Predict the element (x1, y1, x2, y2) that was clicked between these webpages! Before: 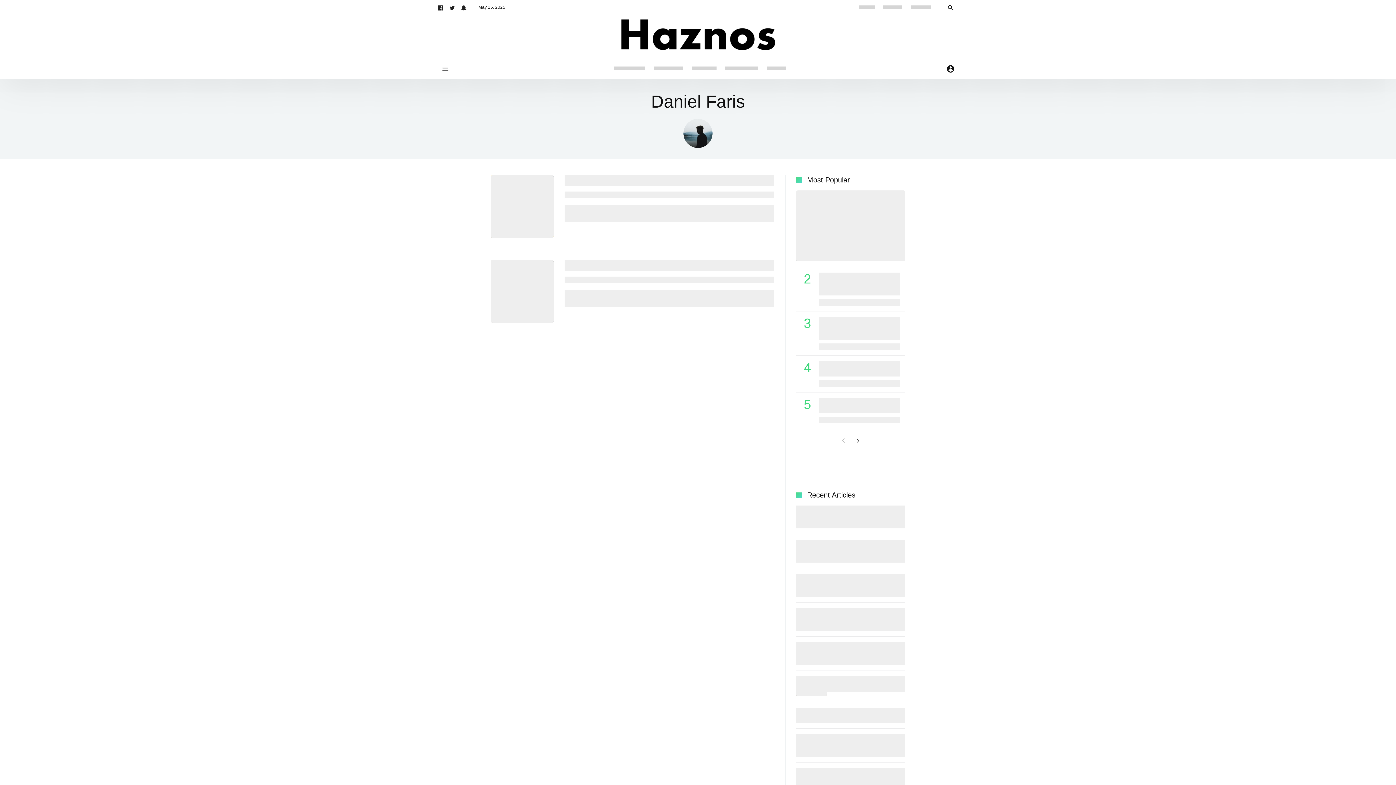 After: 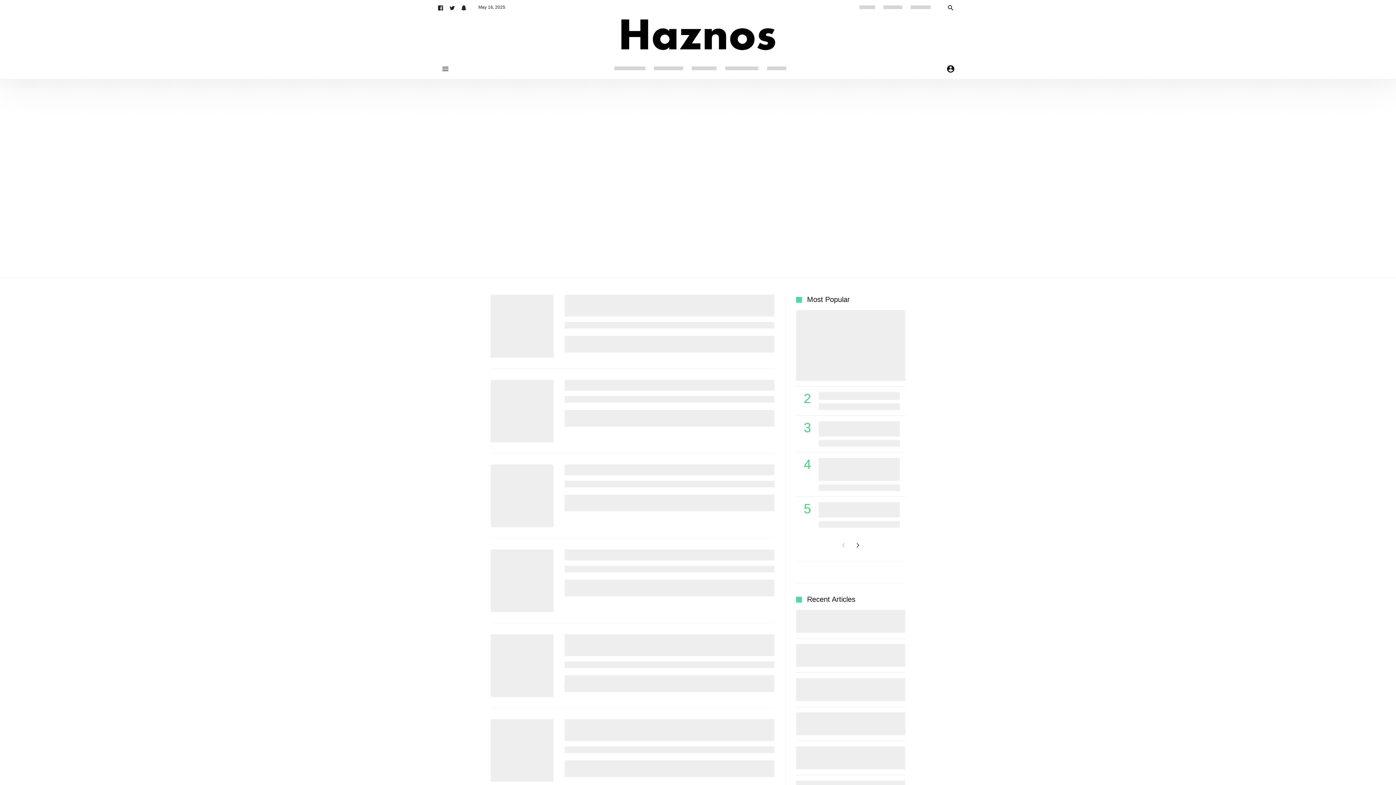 Action: bbox: (604, 277, 646, 282) label: FAMILY & PERSONAL